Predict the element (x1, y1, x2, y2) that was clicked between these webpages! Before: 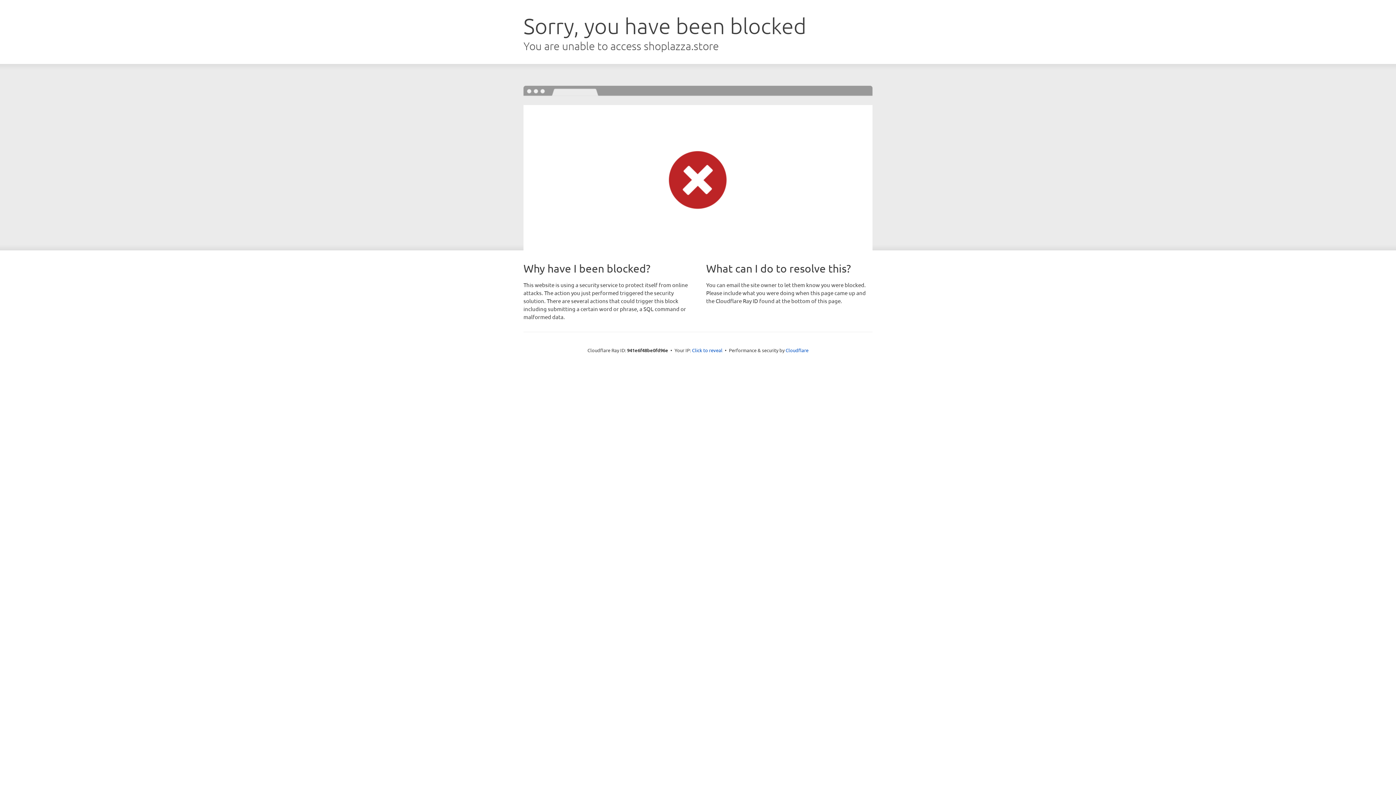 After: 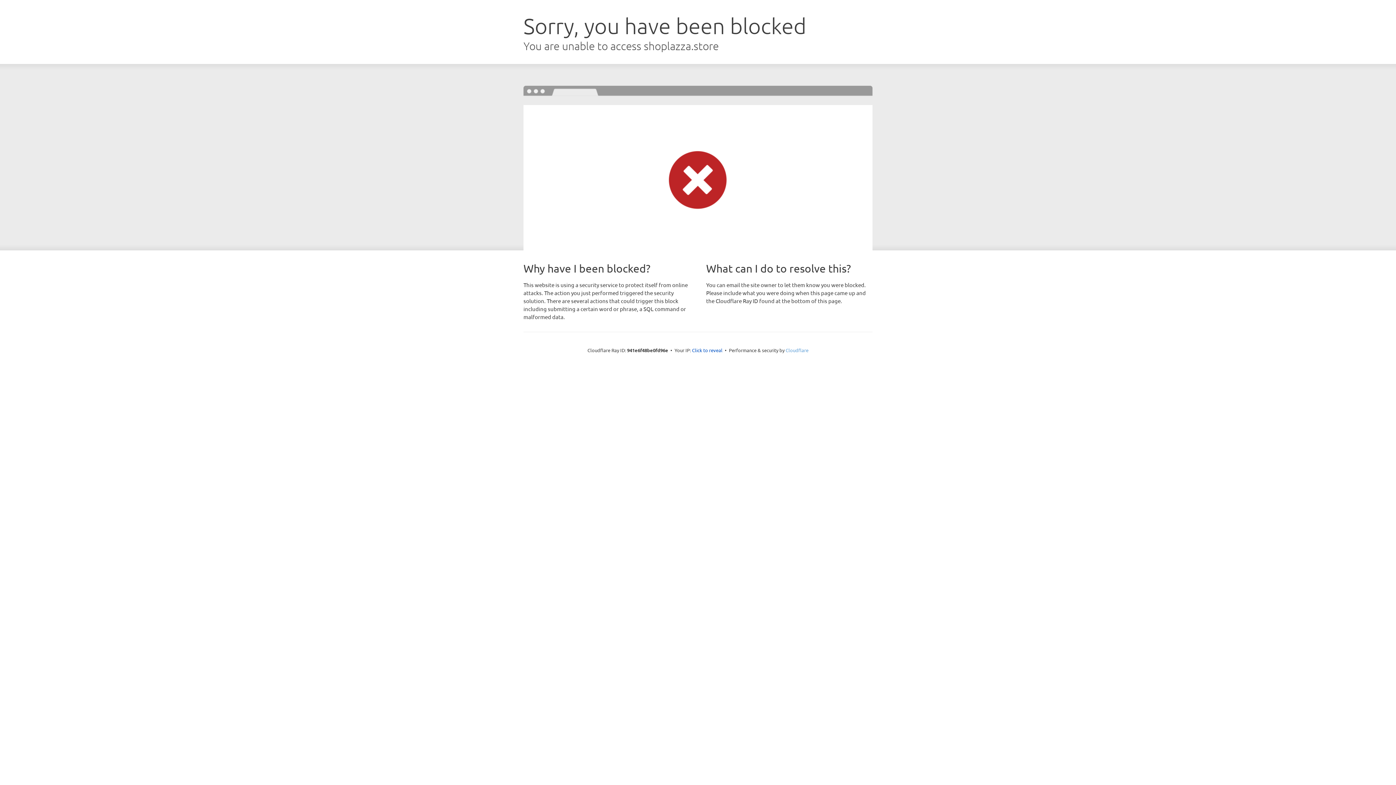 Action: label: Cloudflare bbox: (785, 347, 808, 353)